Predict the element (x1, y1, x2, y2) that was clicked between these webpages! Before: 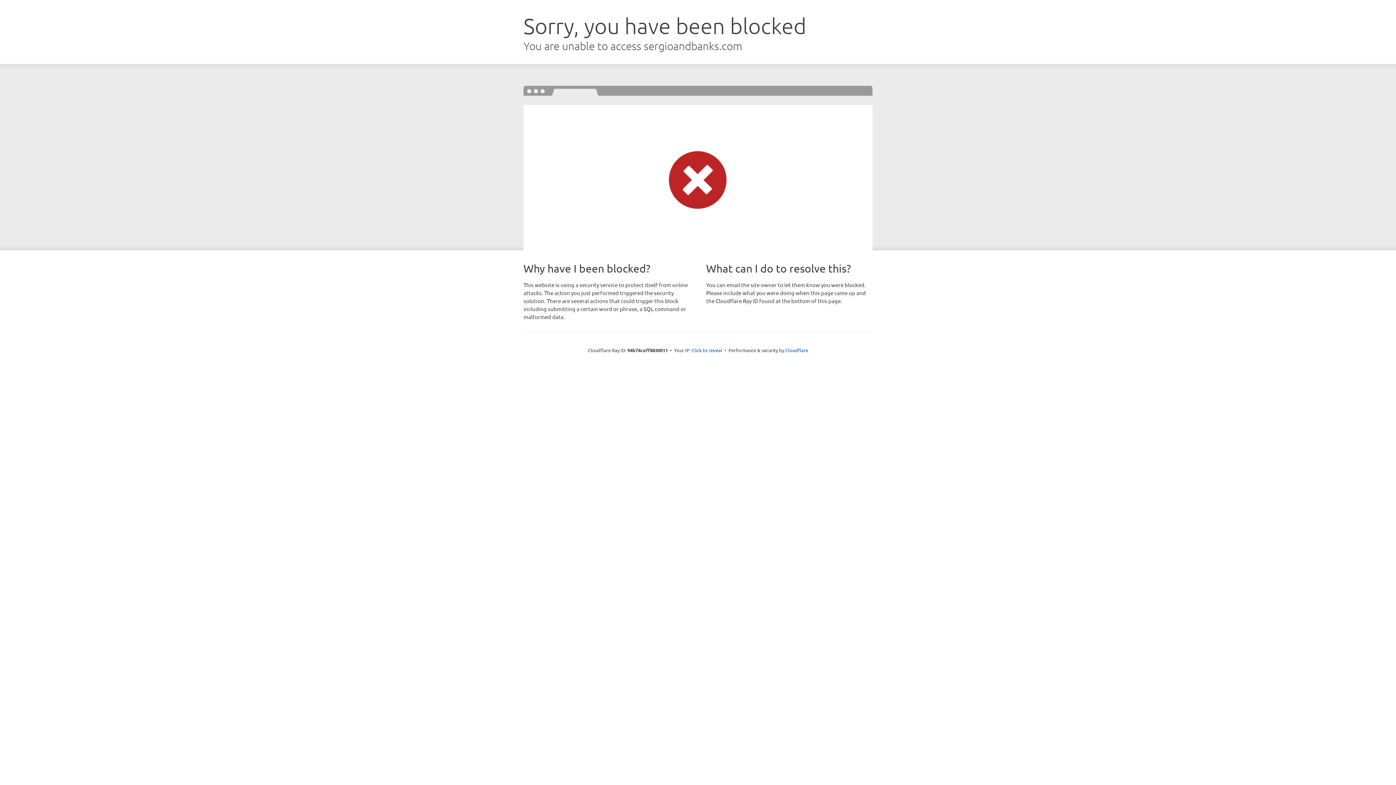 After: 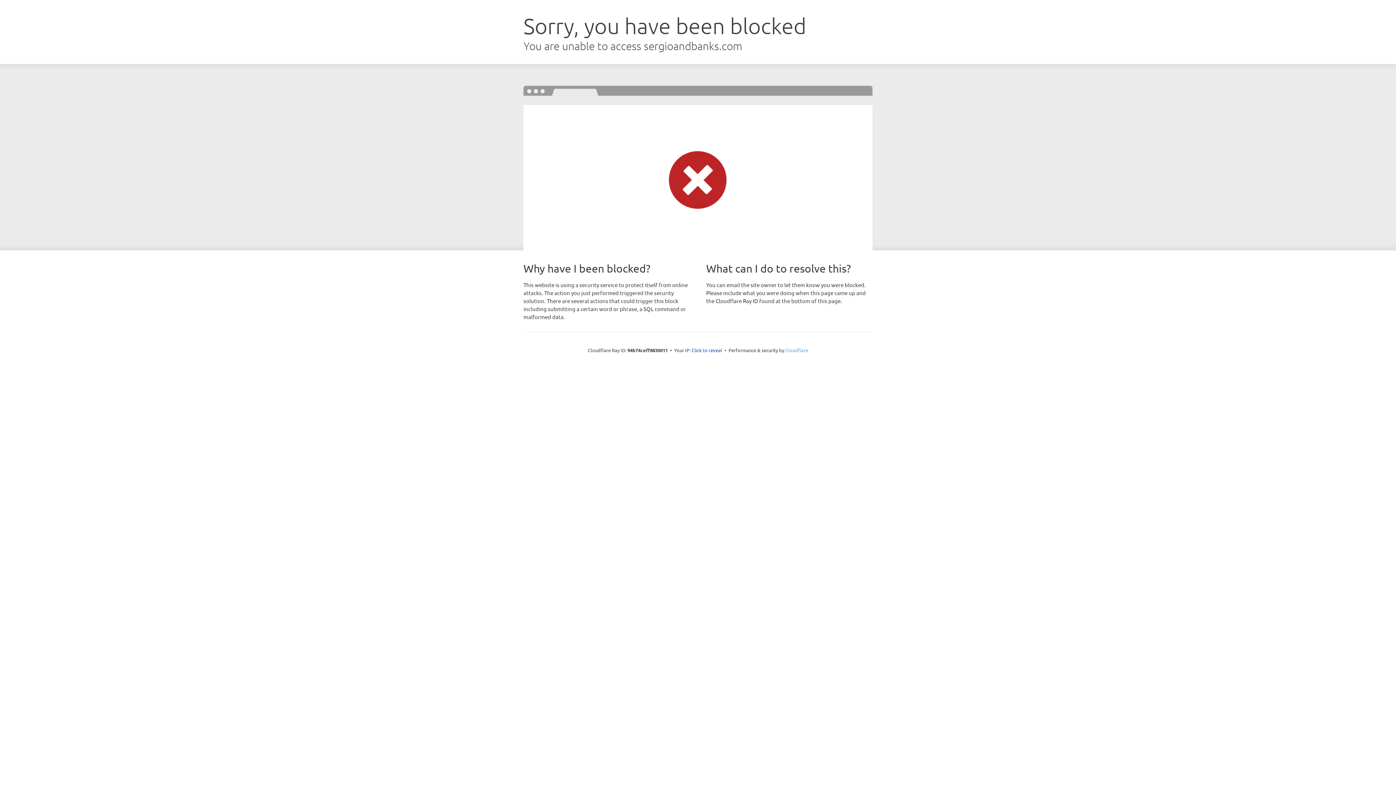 Action: bbox: (785, 347, 808, 353) label: Cloudflare